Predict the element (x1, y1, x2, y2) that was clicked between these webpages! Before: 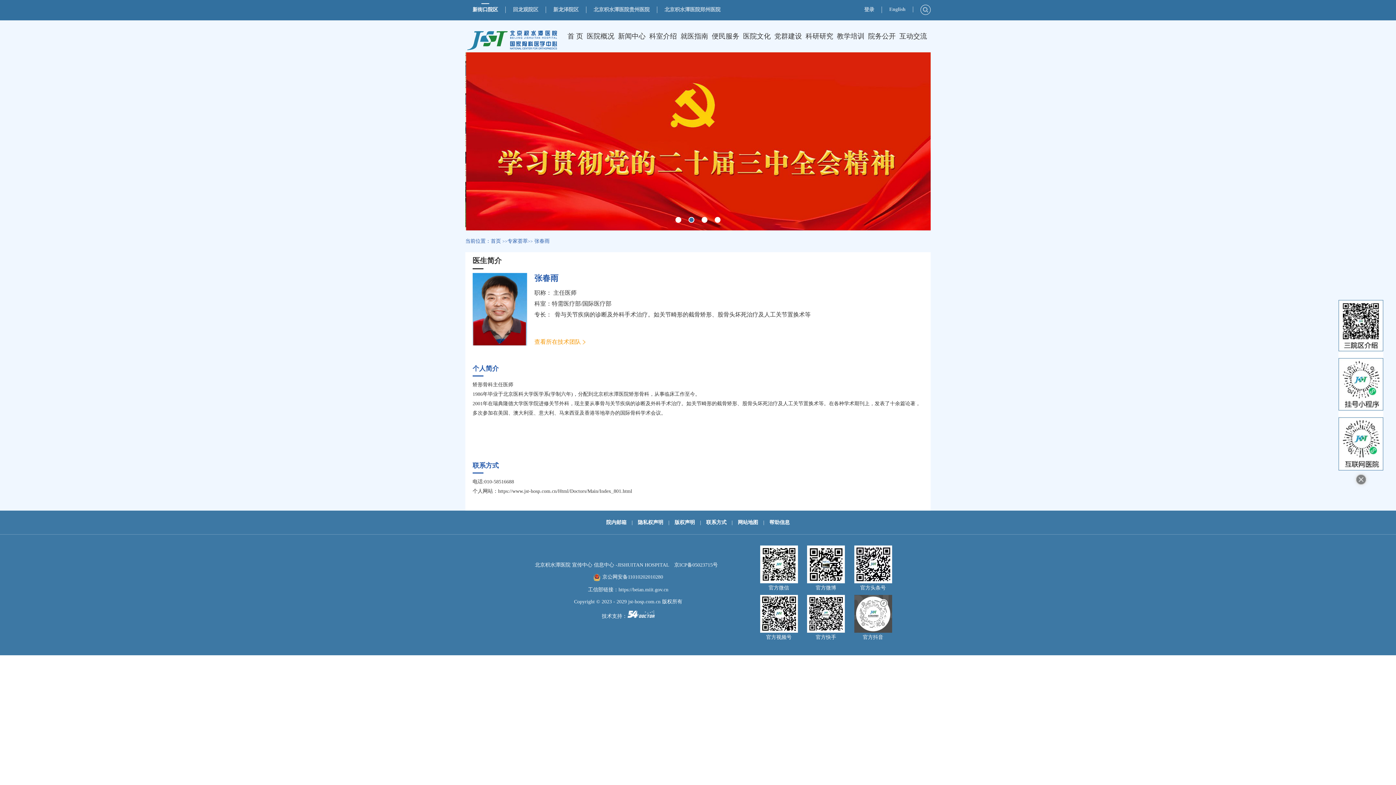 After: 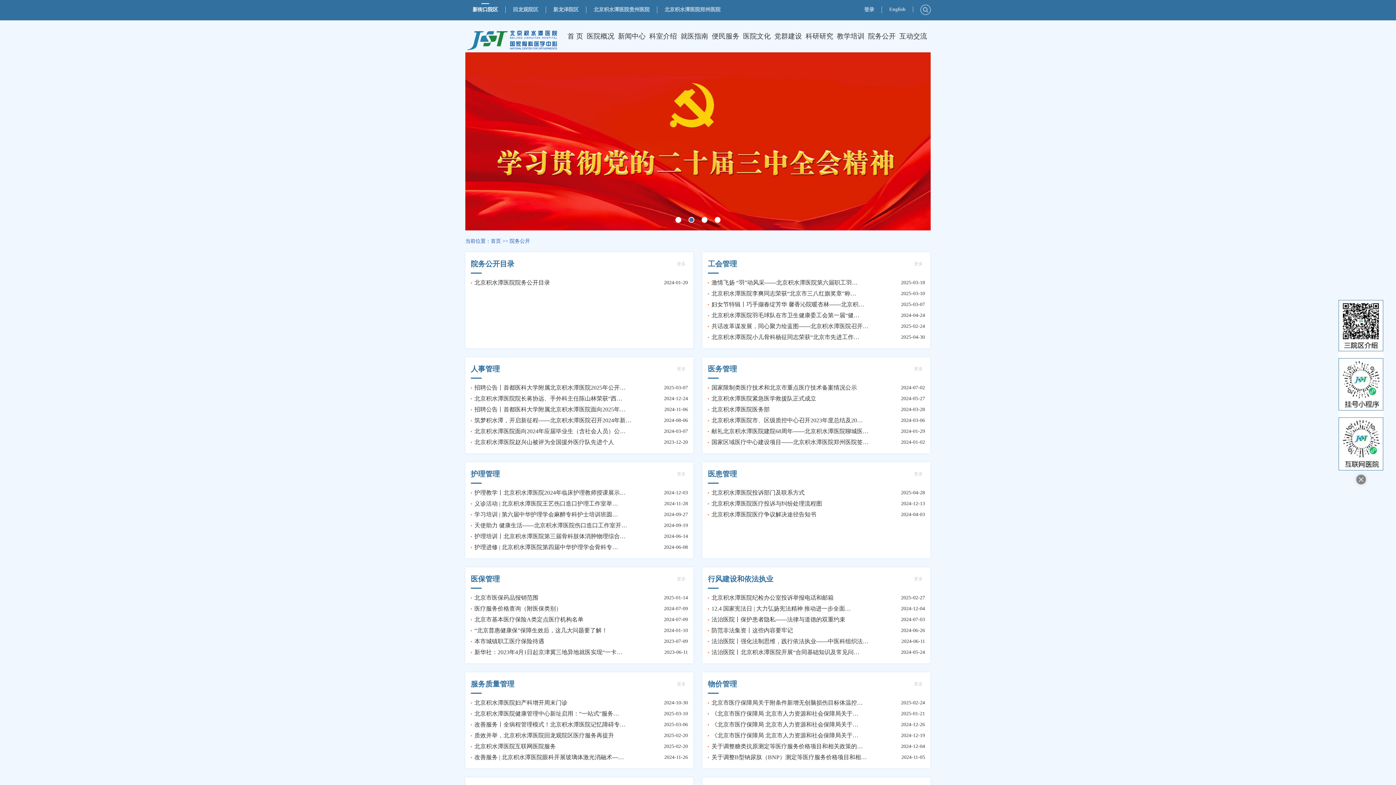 Action: bbox: (868, 20, 896, 52) label: 院务公开